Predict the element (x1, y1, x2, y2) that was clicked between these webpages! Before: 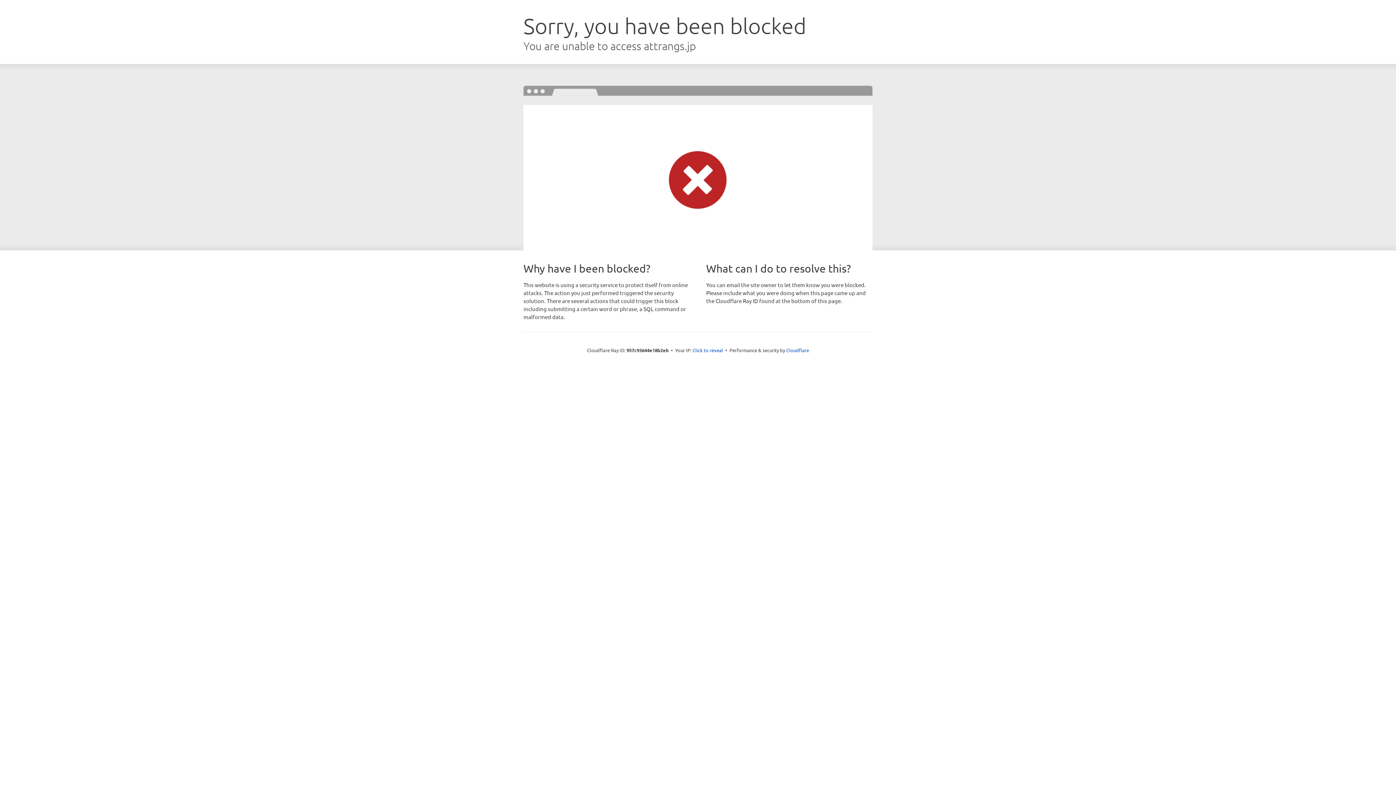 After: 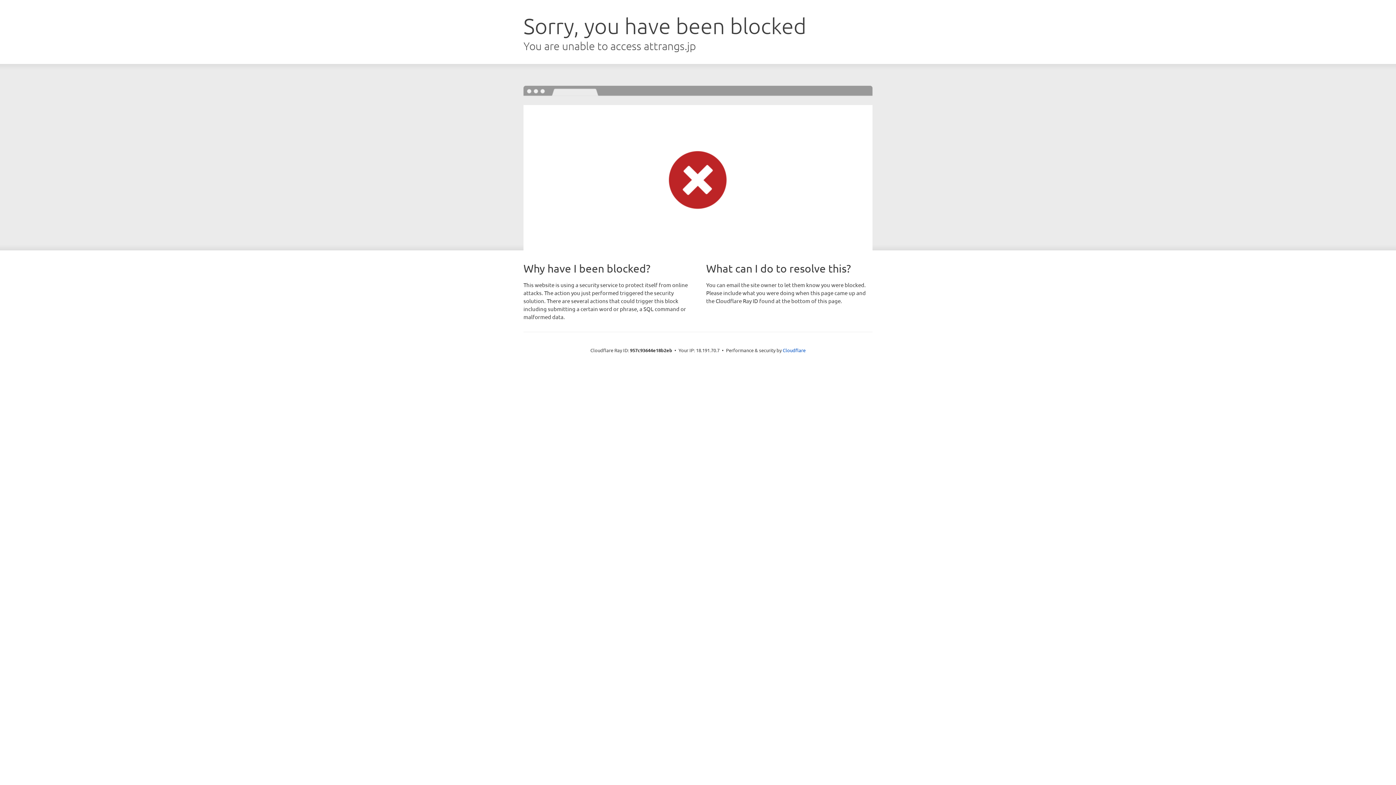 Action: label: Click to reveal bbox: (692, 346, 723, 353)